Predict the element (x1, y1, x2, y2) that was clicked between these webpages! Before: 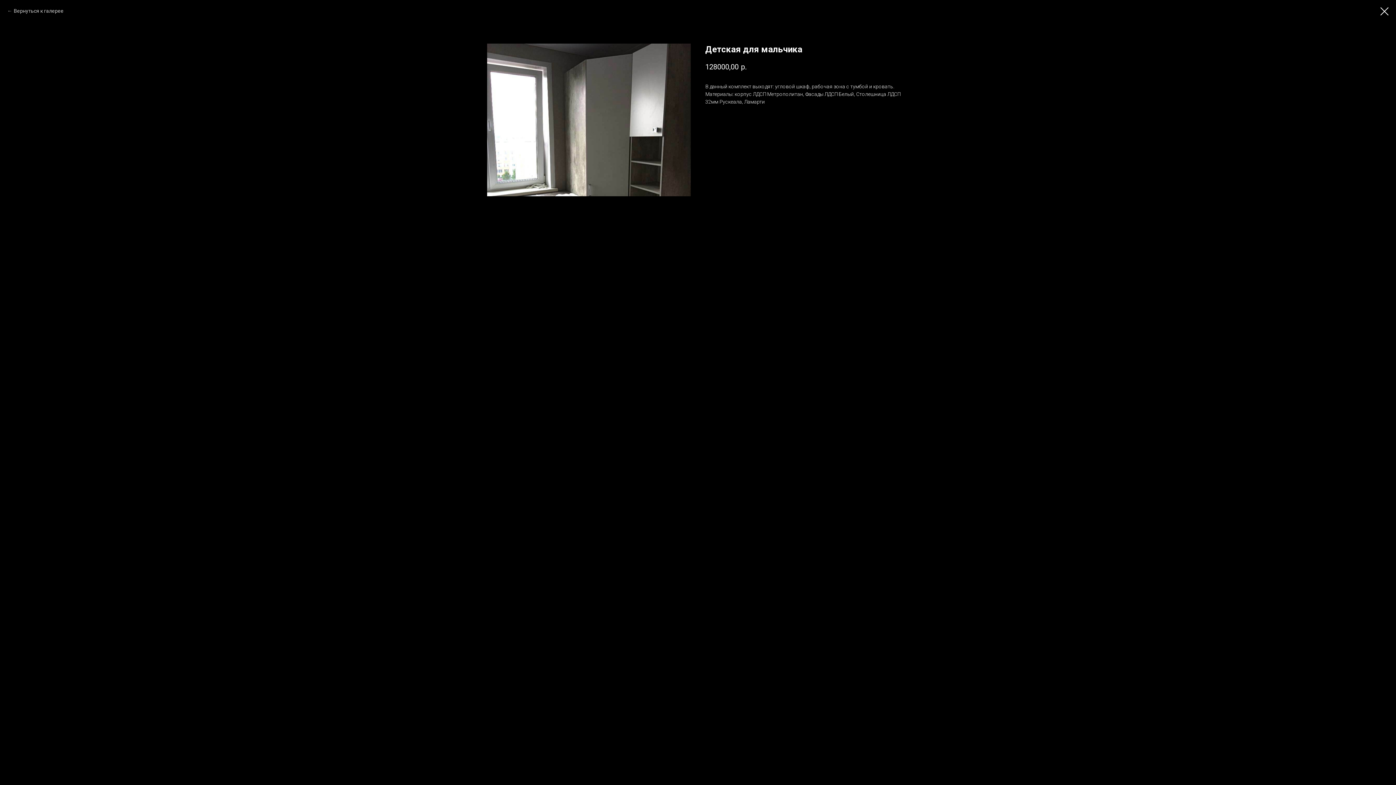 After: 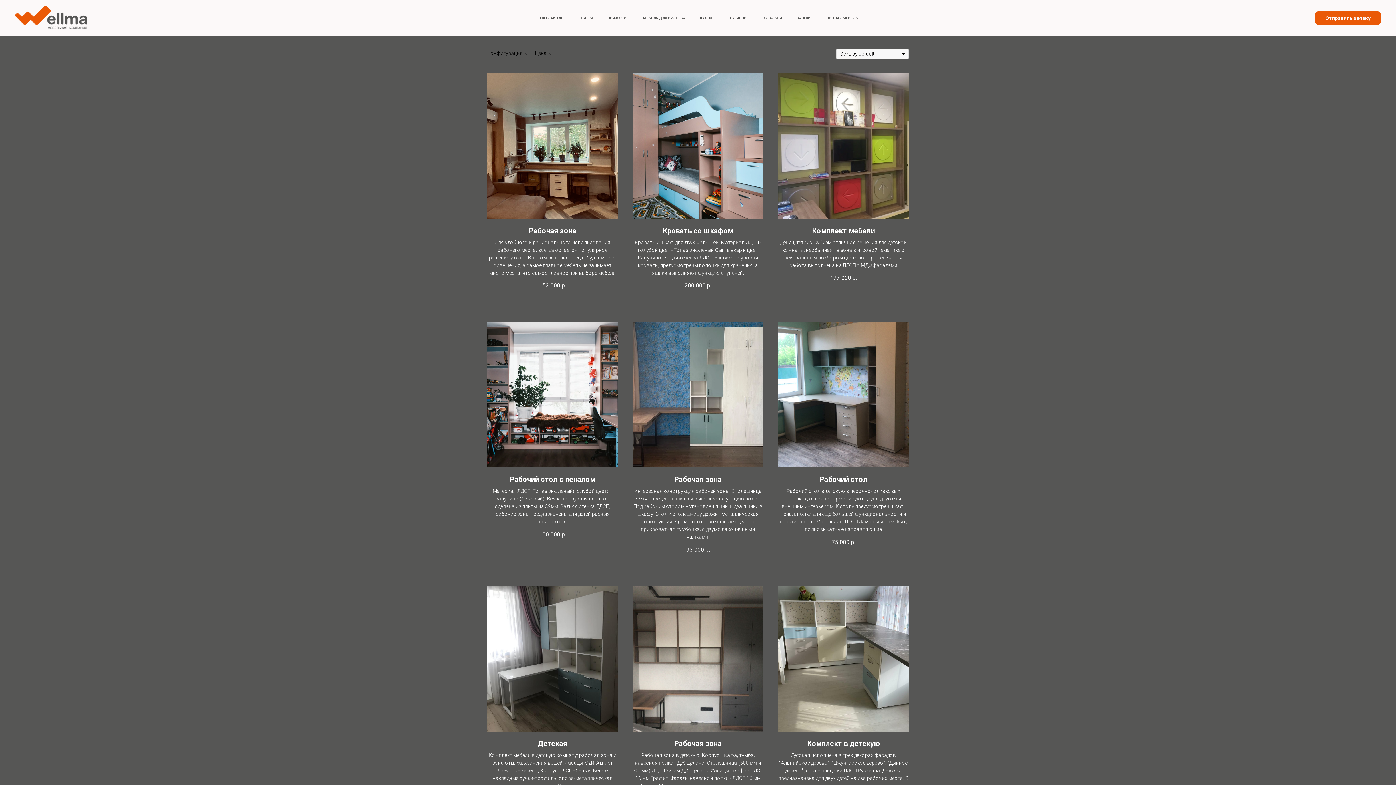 Action: label: Вернуться к галерее bbox: (7, 7, 63, 14)